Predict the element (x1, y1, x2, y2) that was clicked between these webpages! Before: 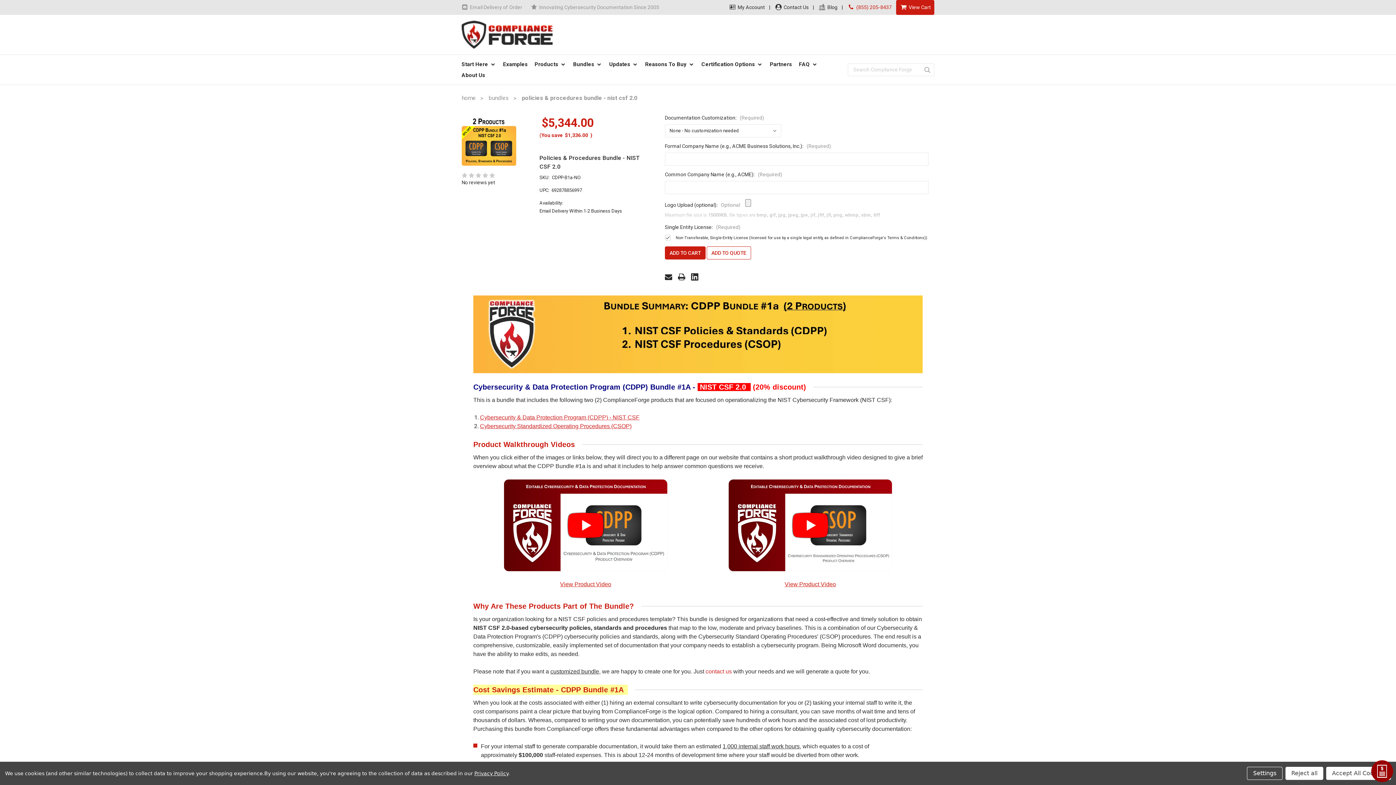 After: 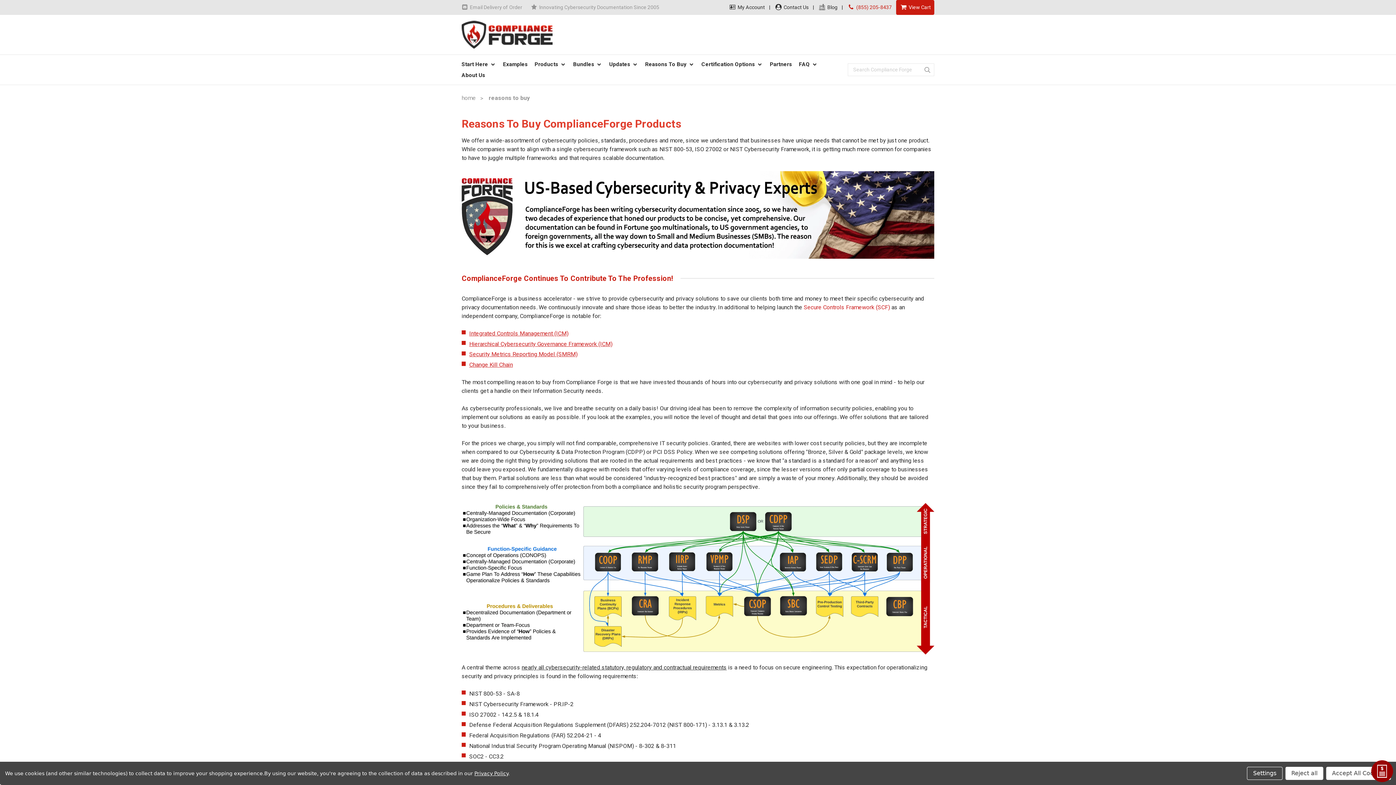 Action: label: Reasons To Buy  bbox: (642, 58, 697, 69)